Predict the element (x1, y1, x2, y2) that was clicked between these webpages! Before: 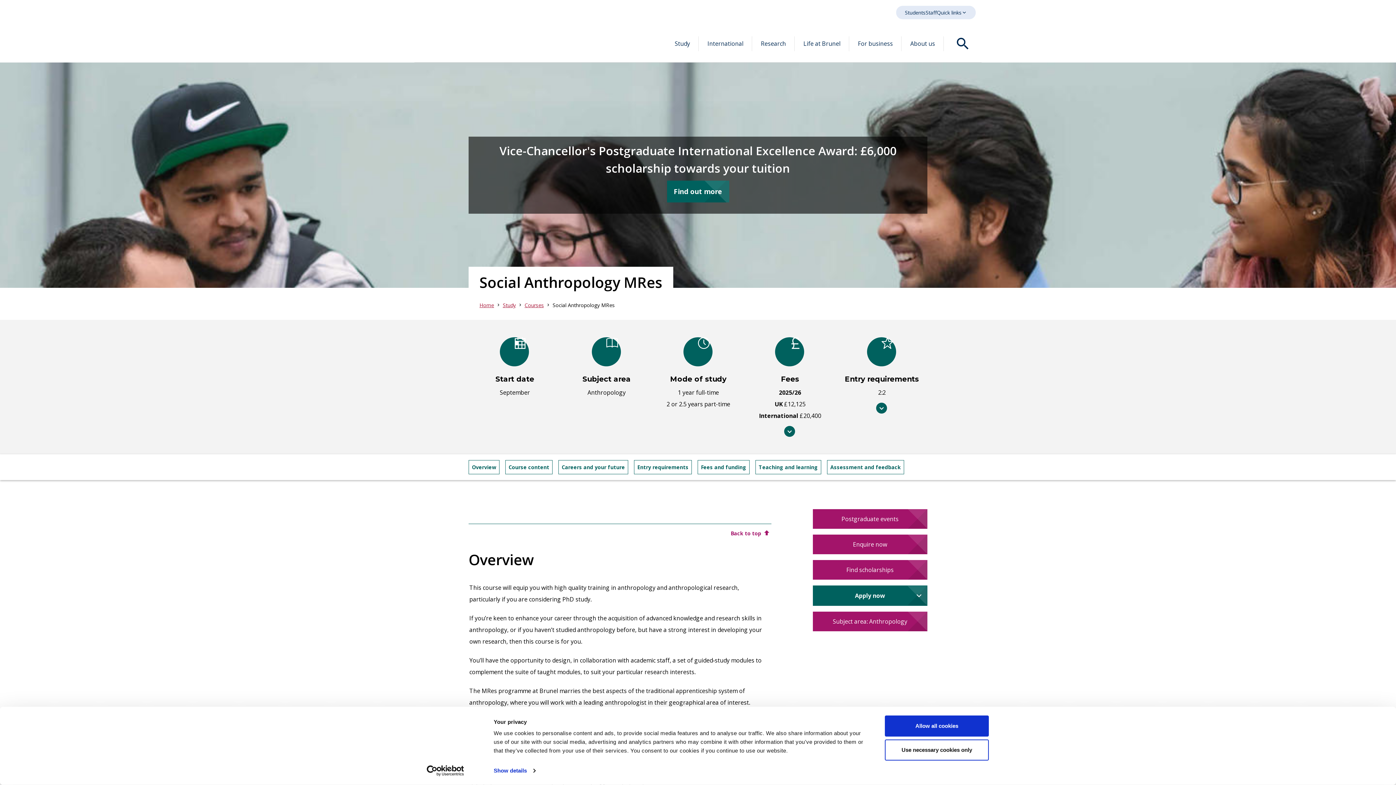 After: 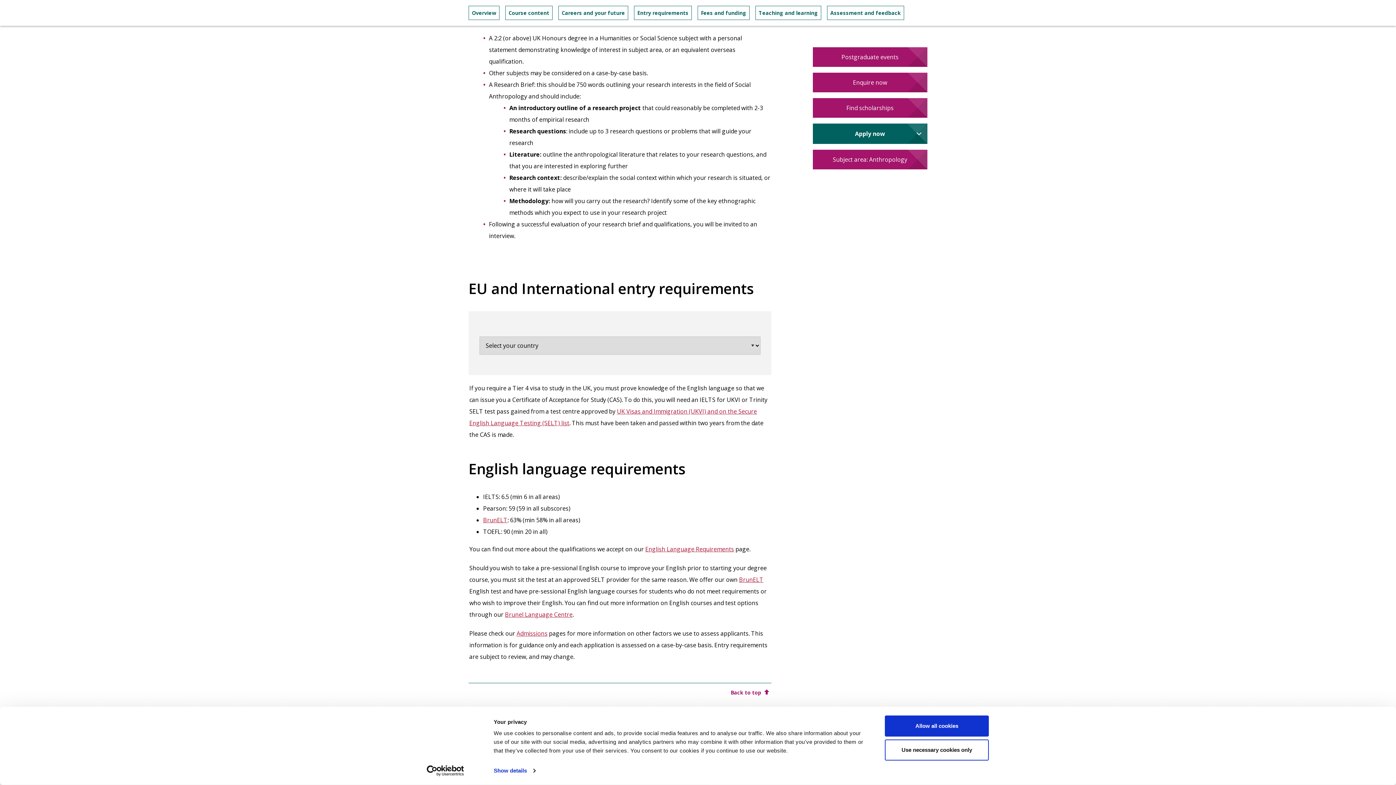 Action: bbox: (634, 460, 692, 474) label: Entry requirements